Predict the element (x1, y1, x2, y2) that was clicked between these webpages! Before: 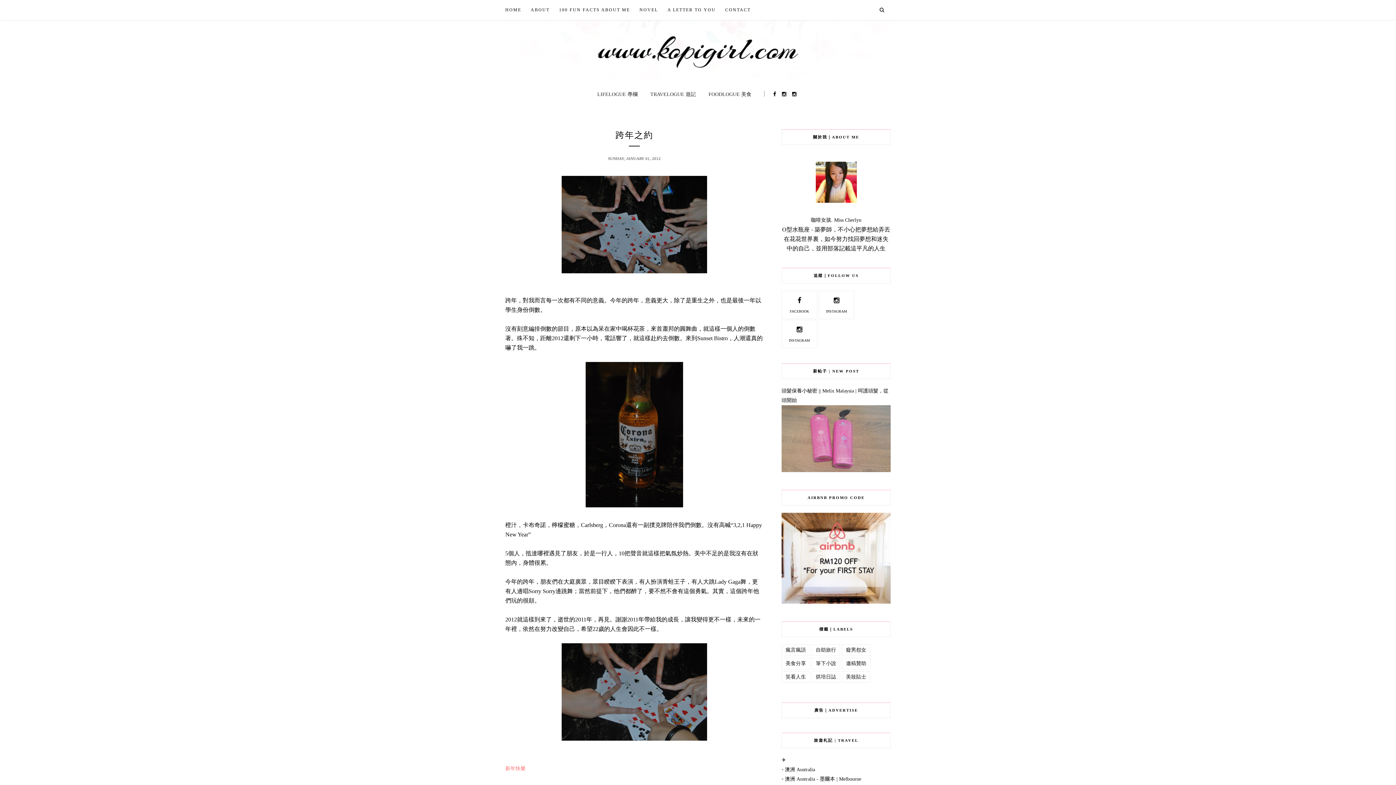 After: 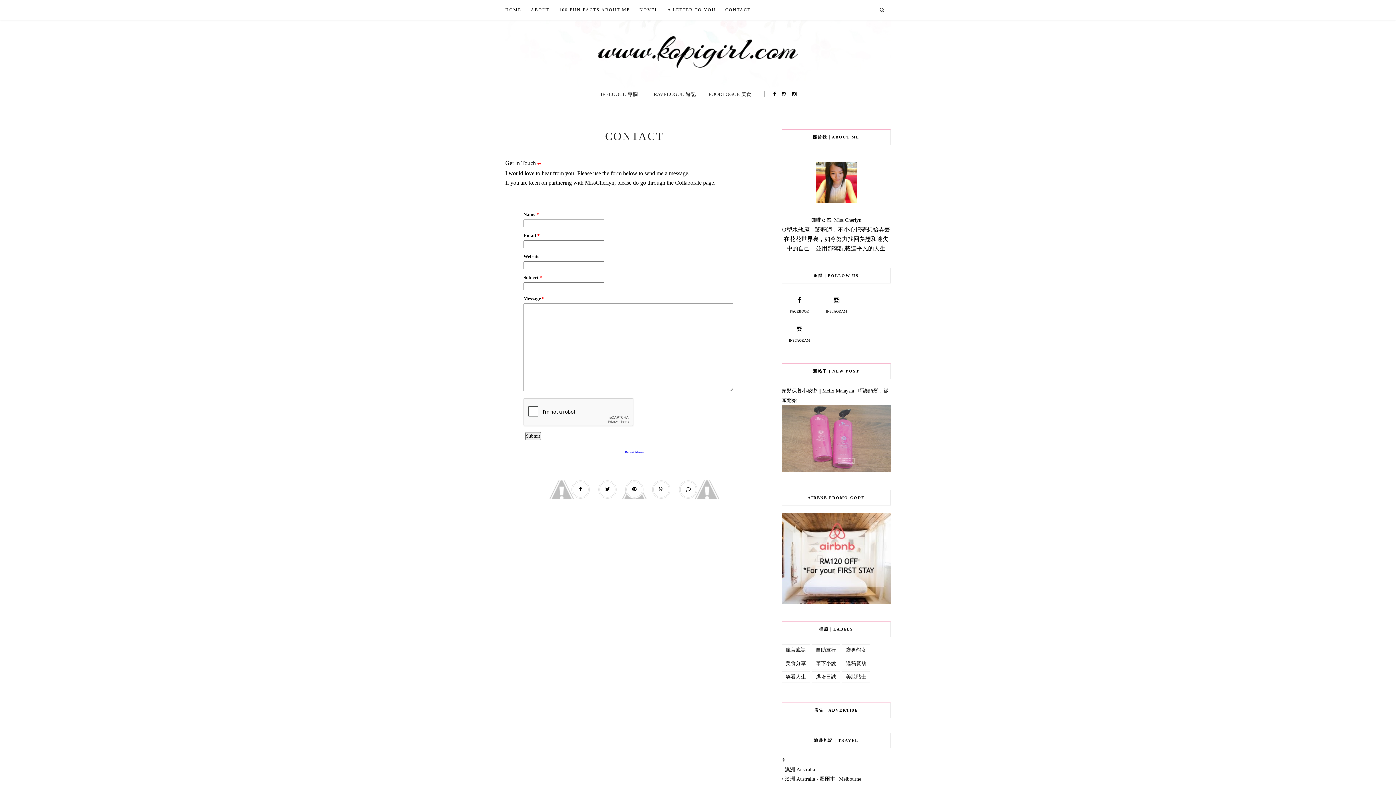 Action: label: CONTACT bbox: (725, 0, 750, 20)